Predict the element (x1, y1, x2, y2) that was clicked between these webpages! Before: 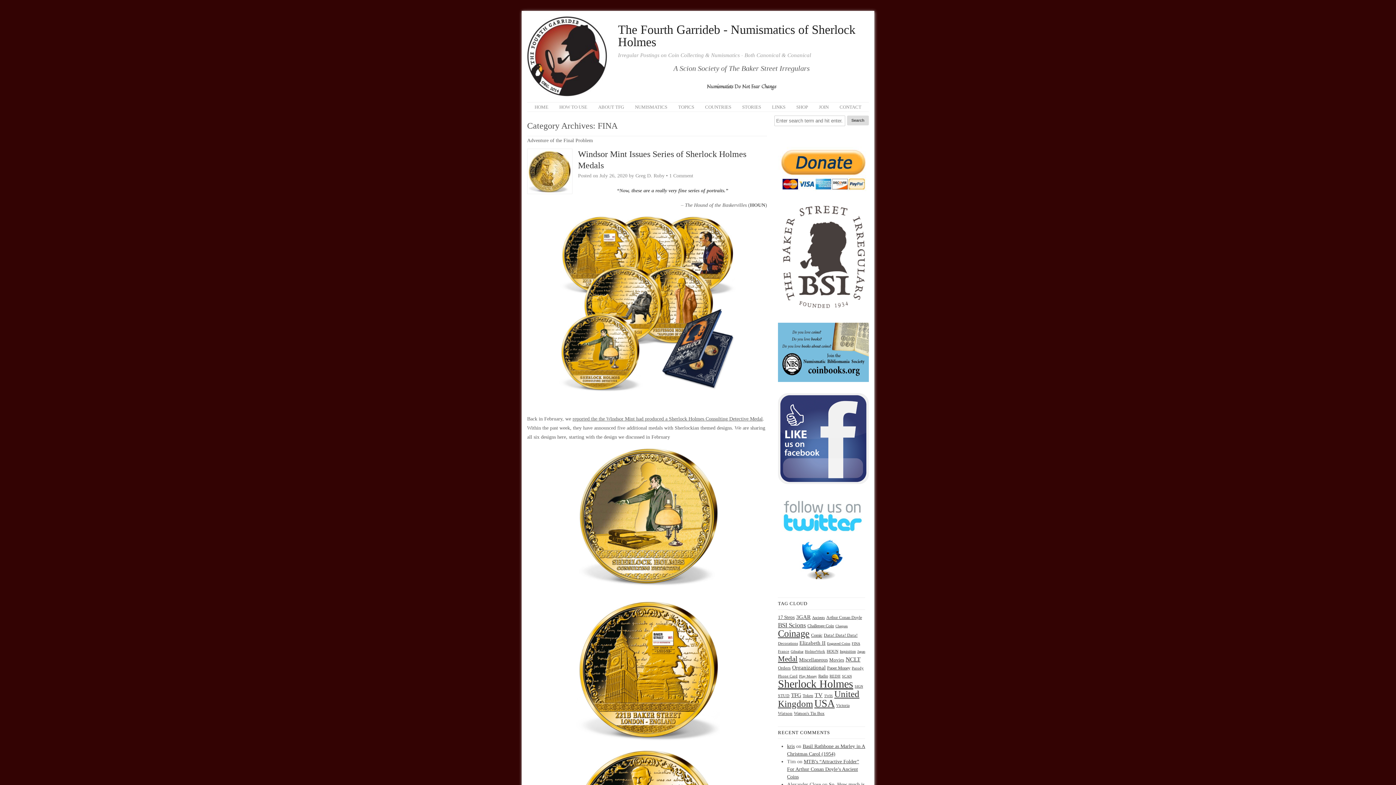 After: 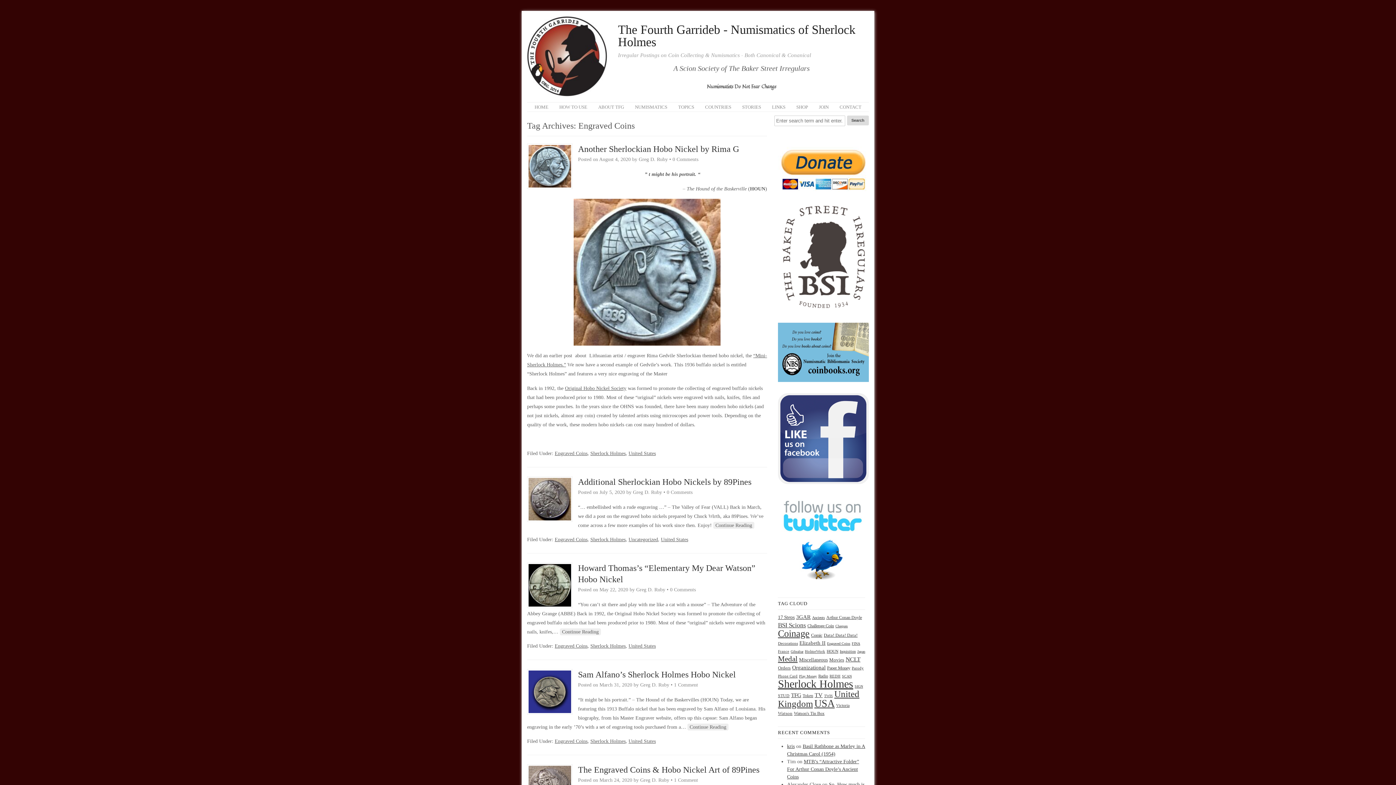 Action: label: Engraved Coins bbox: (827, 641, 850, 645)